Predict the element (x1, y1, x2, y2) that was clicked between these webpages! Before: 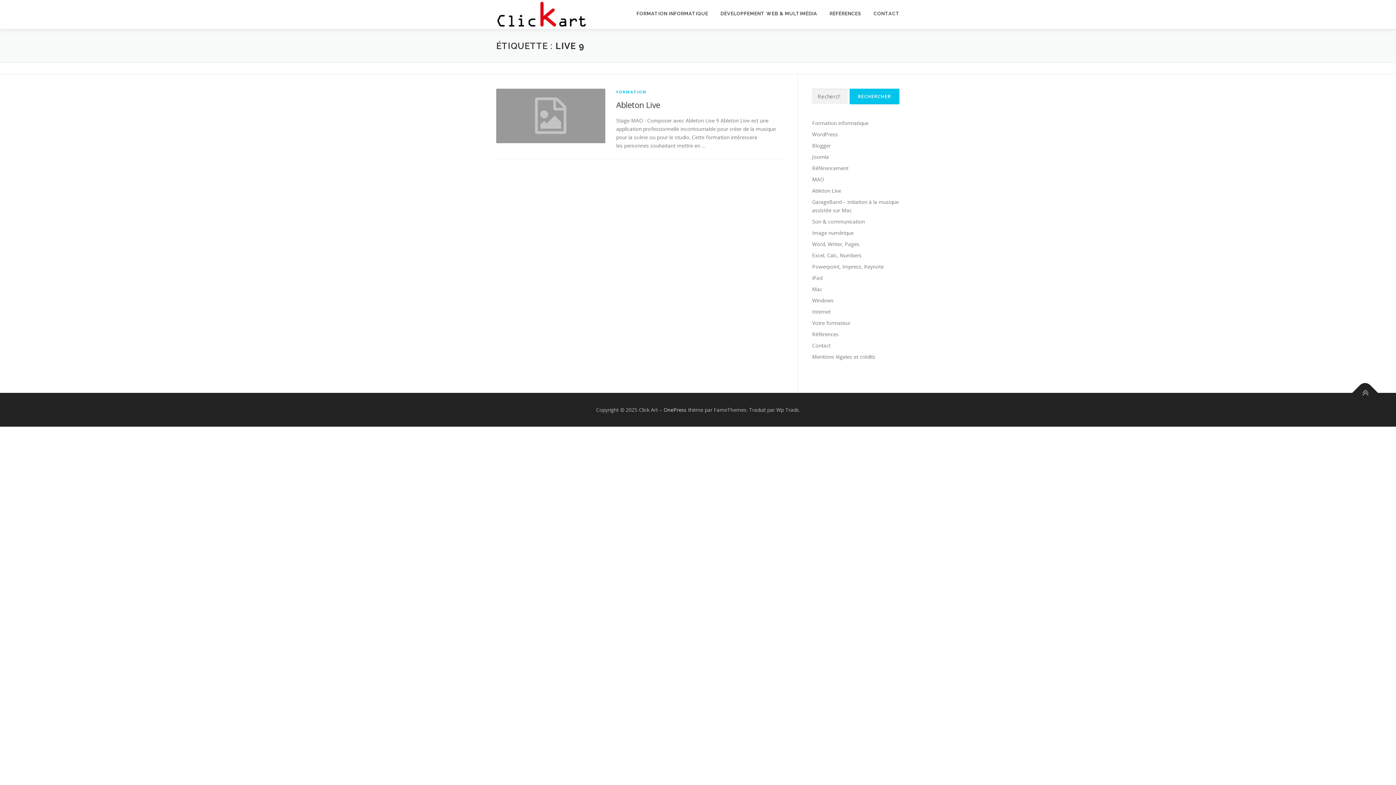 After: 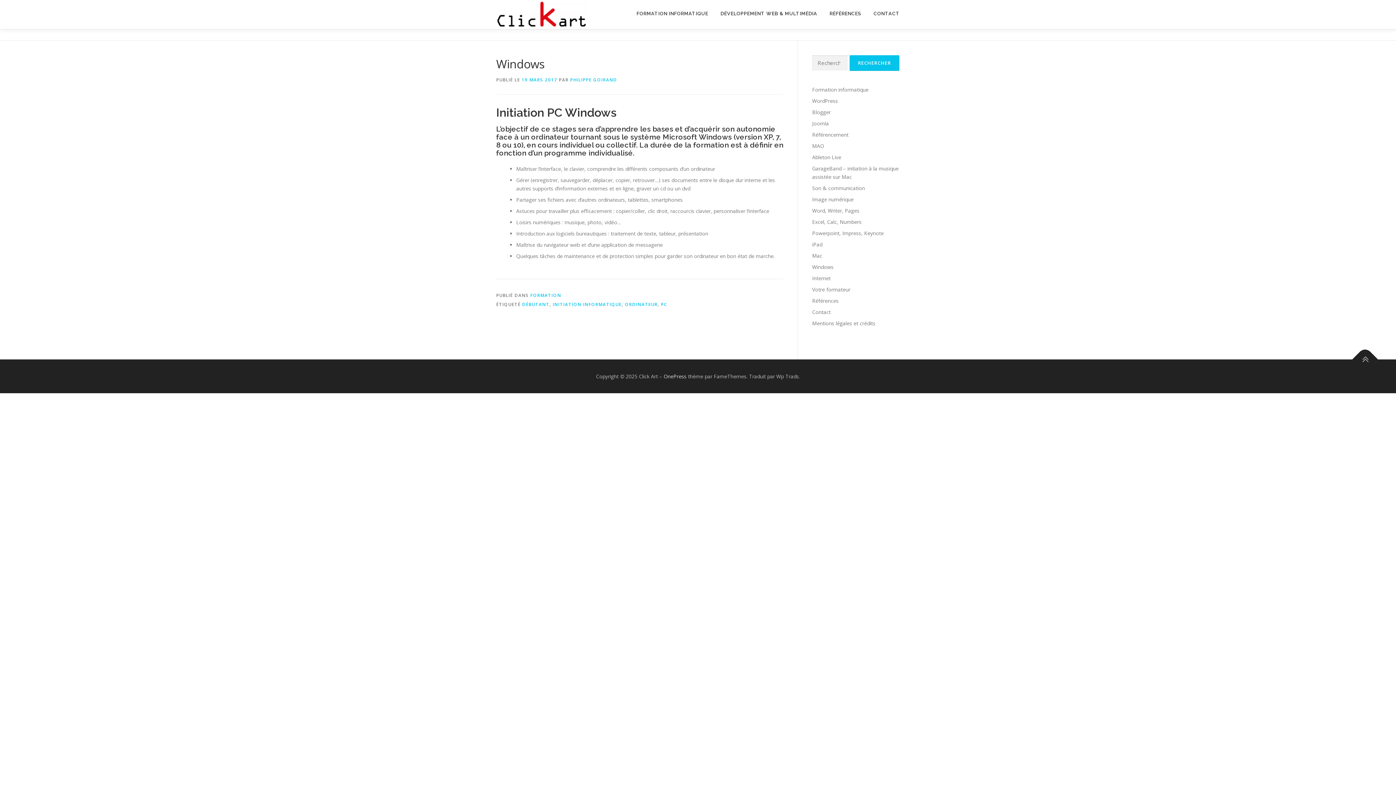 Action: bbox: (812, 297, 833, 304) label: Windows